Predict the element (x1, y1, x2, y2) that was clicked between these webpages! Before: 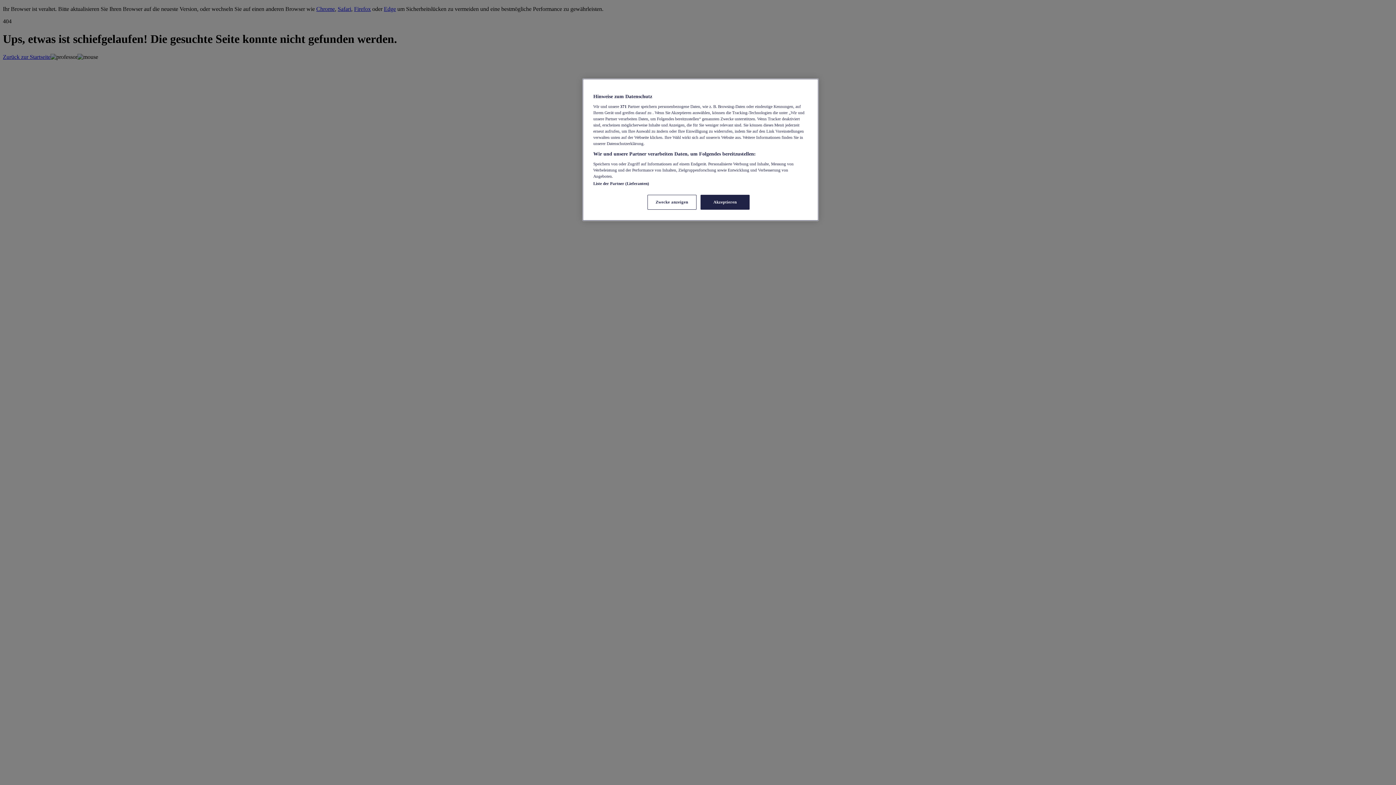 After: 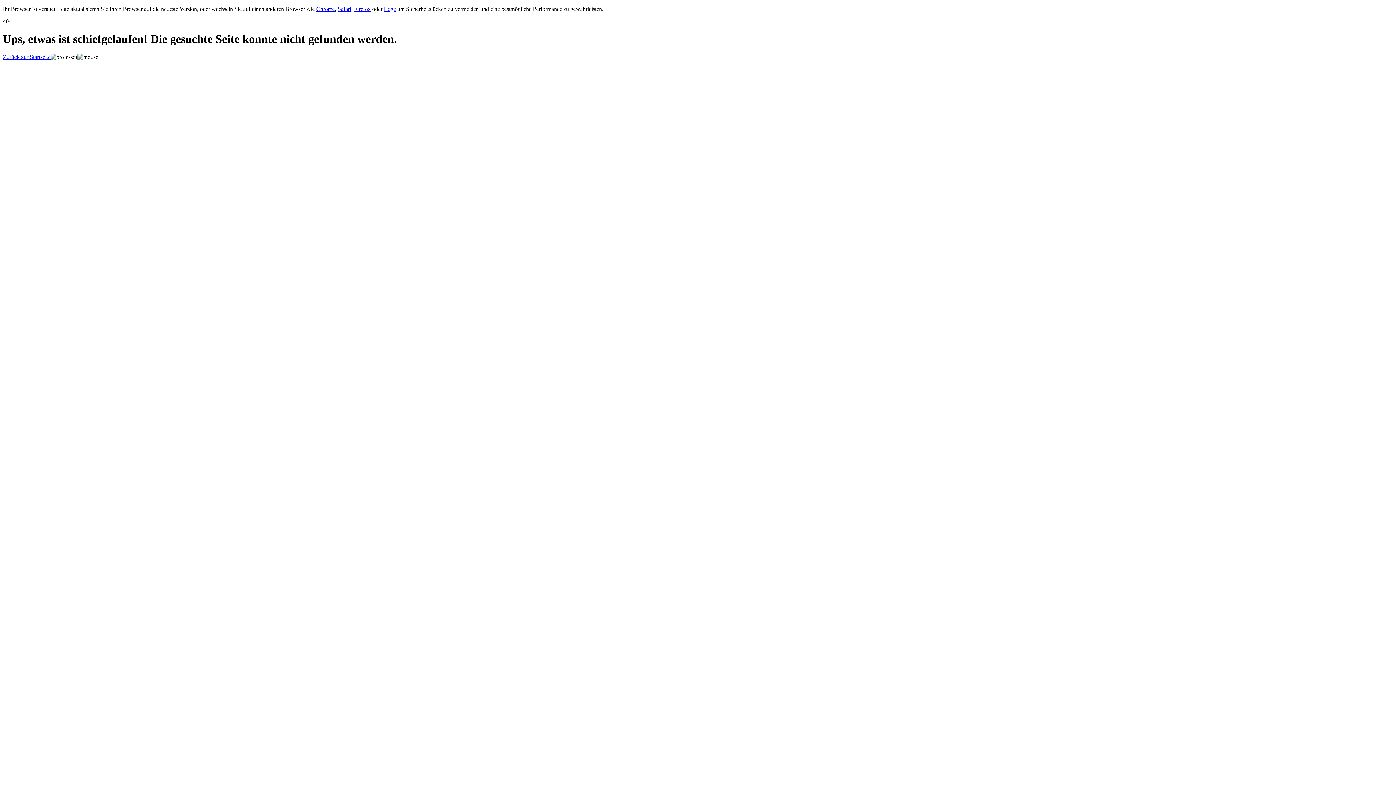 Action: label: Akzeptieren bbox: (700, 194, 749, 209)